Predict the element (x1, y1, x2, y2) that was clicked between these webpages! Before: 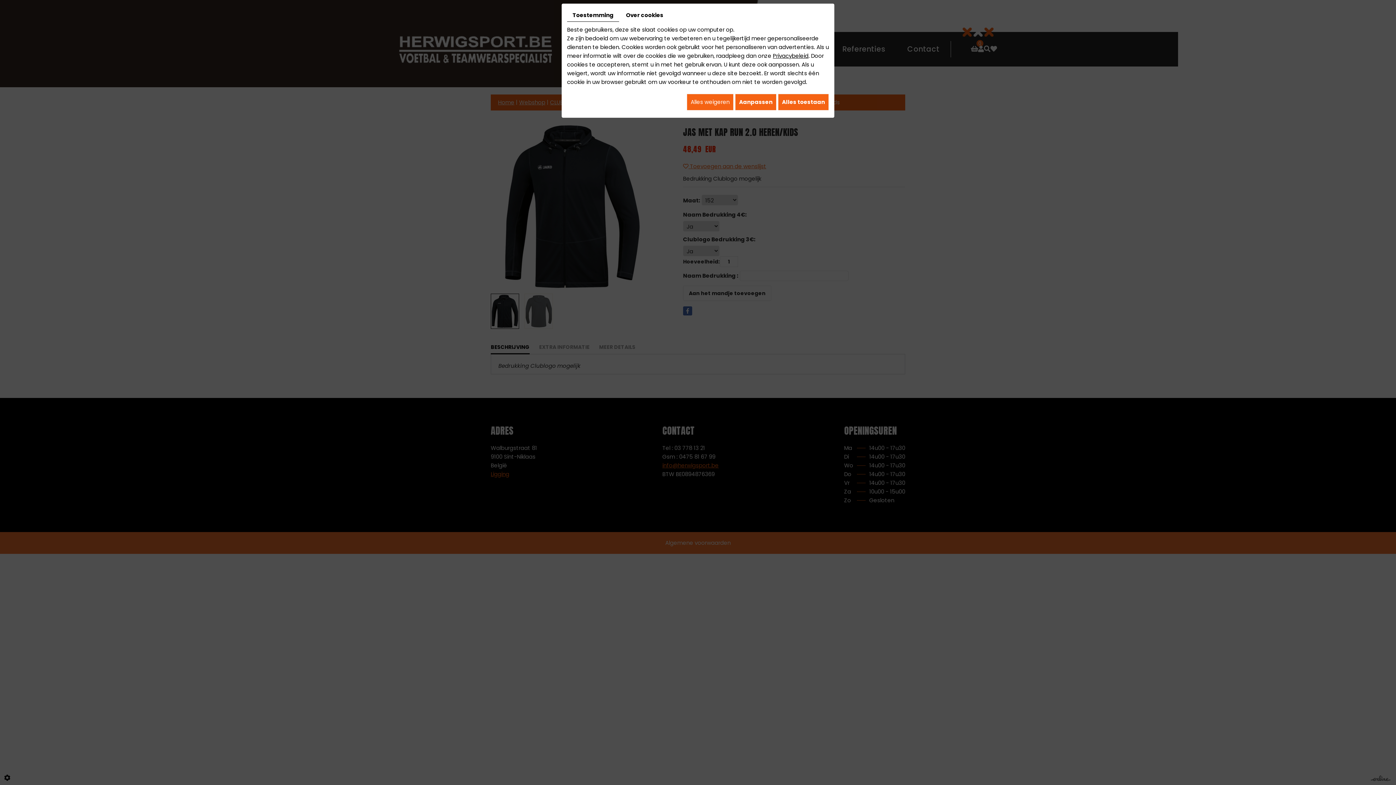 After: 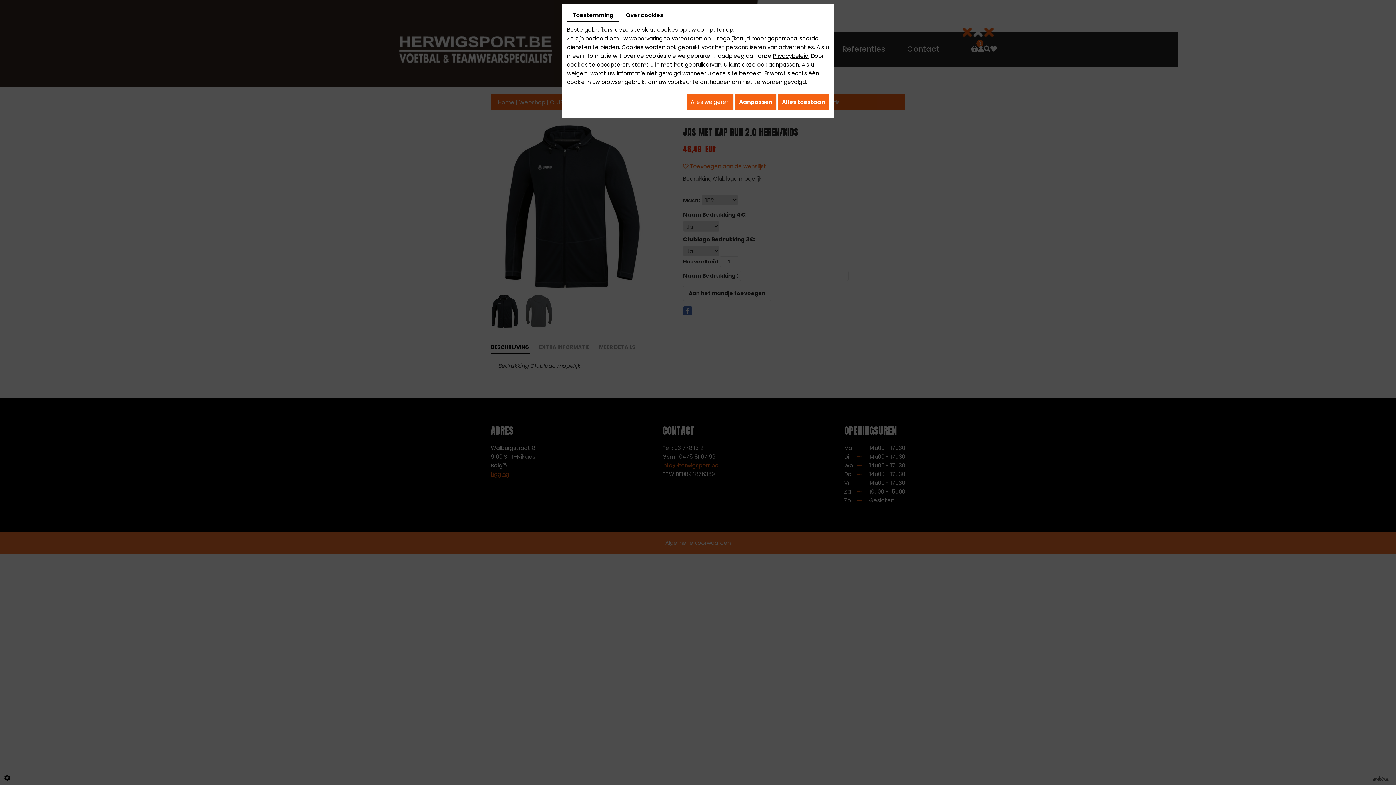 Action: label: Toestemming bbox: (567, 9, 619, 21)